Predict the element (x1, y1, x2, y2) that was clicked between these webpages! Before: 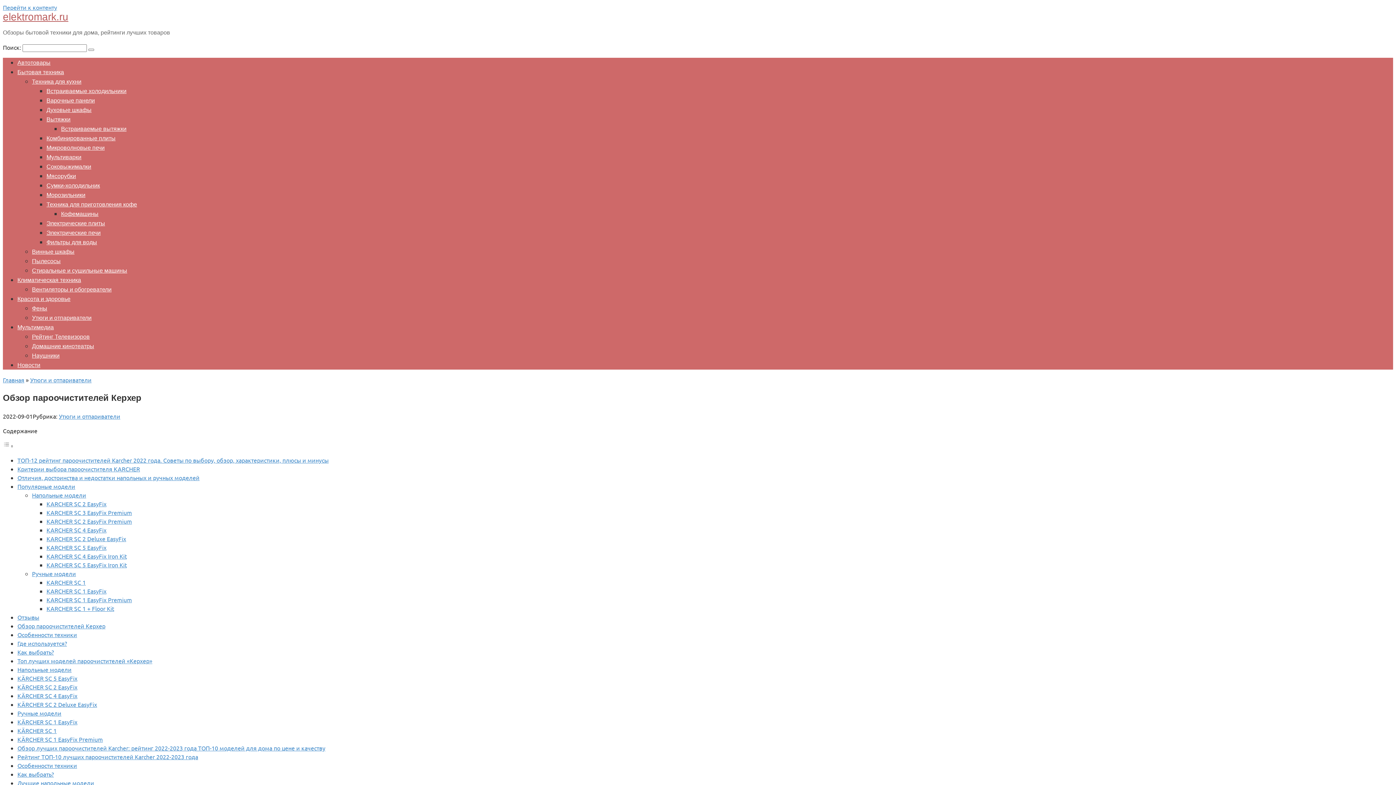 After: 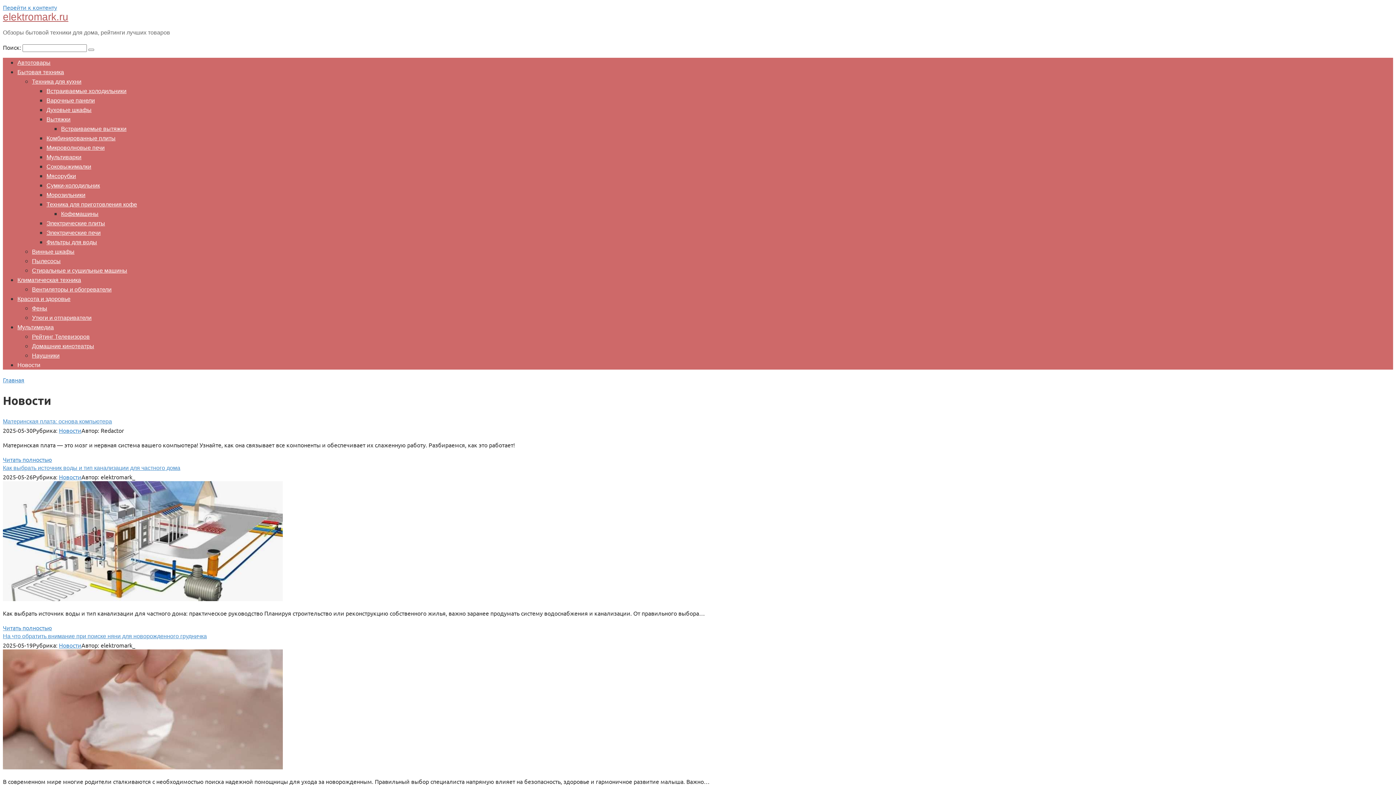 Action: label: Новости bbox: (17, 362, 40, 368)